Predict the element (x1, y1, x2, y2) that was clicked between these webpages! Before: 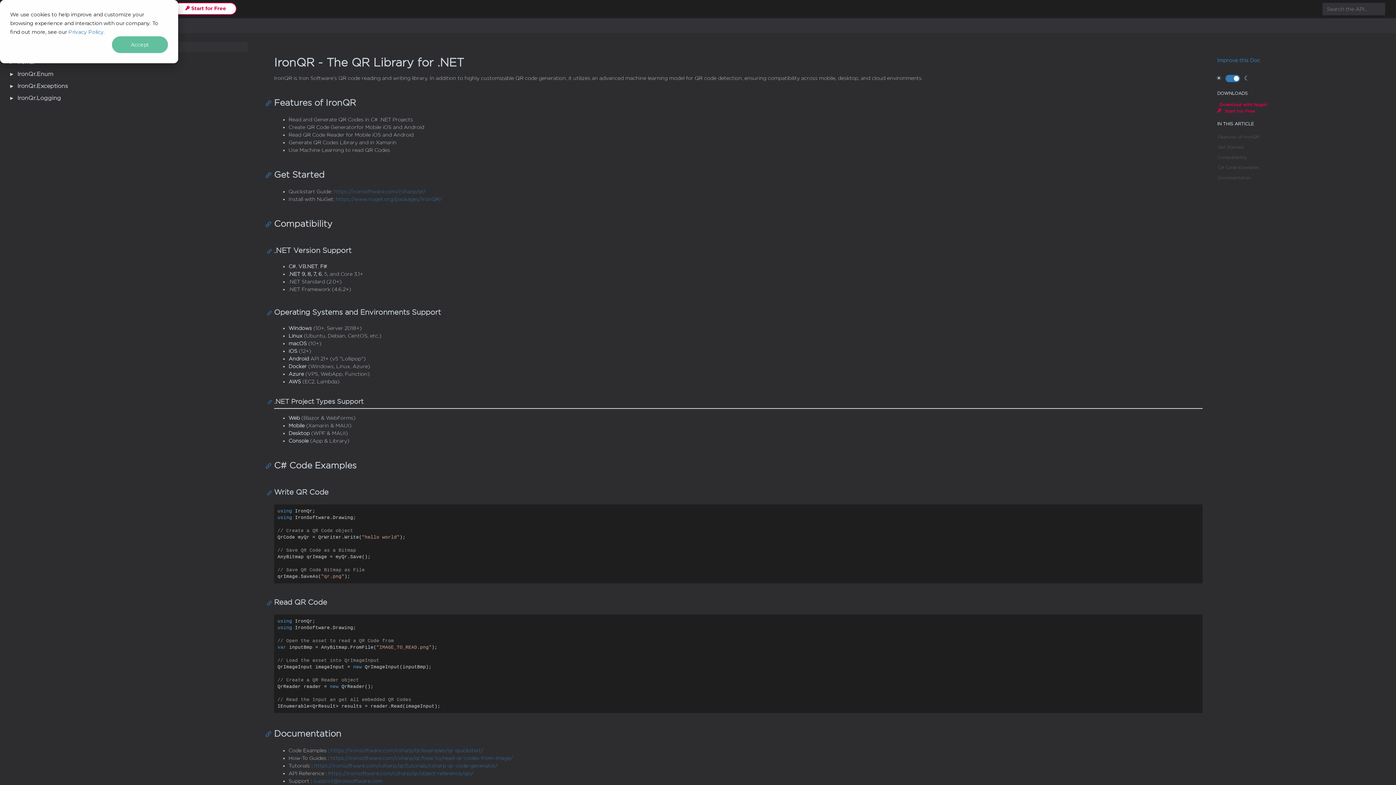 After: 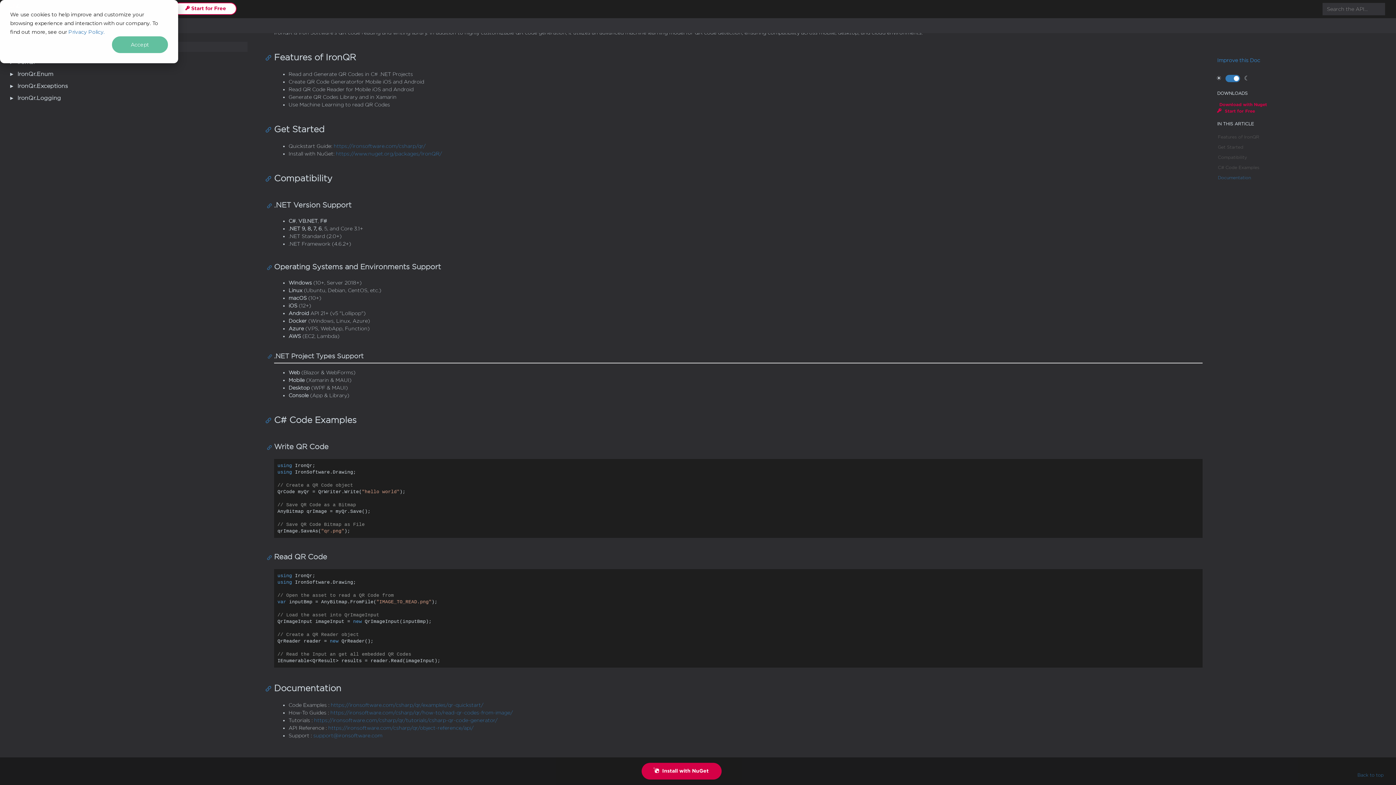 Action: label: Documentation bbox: (1213, 172, 1372, 182)